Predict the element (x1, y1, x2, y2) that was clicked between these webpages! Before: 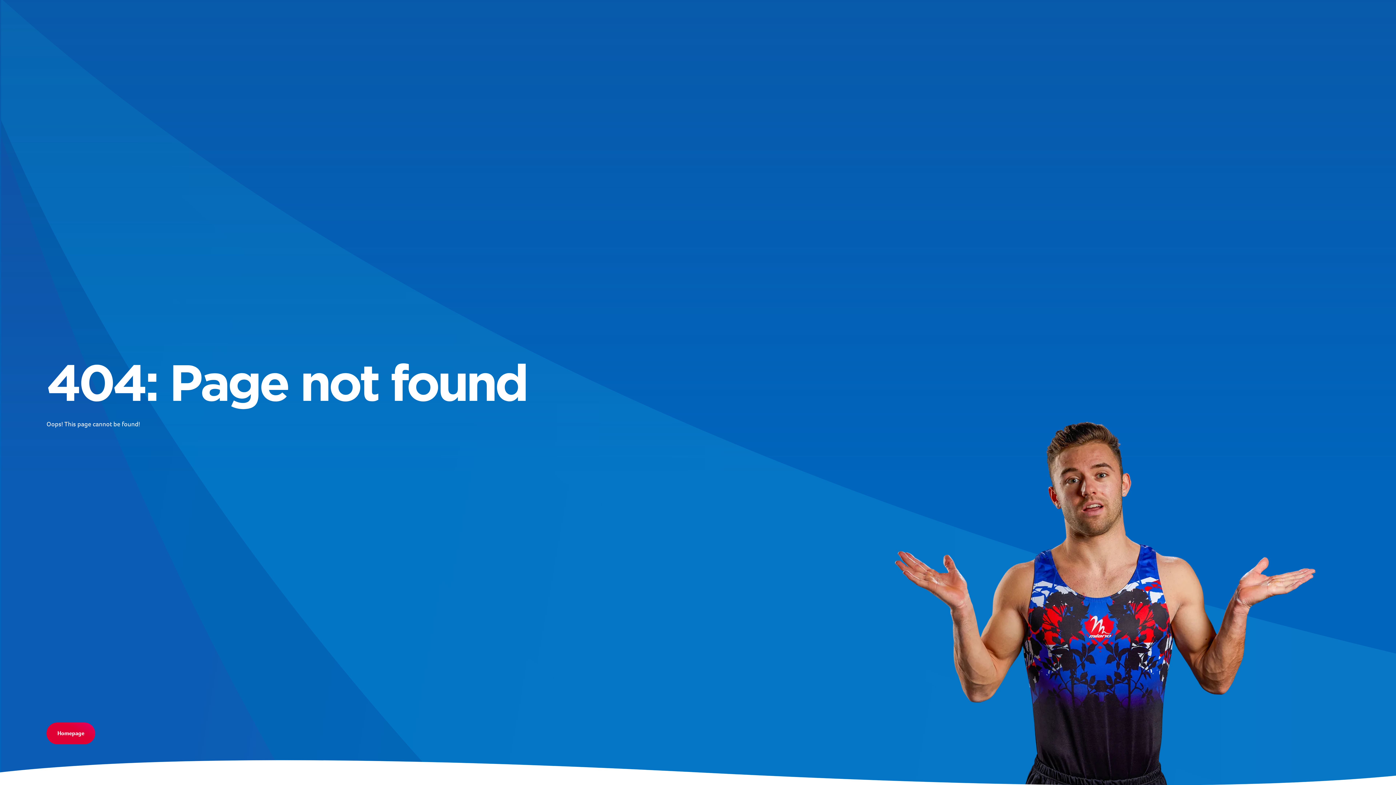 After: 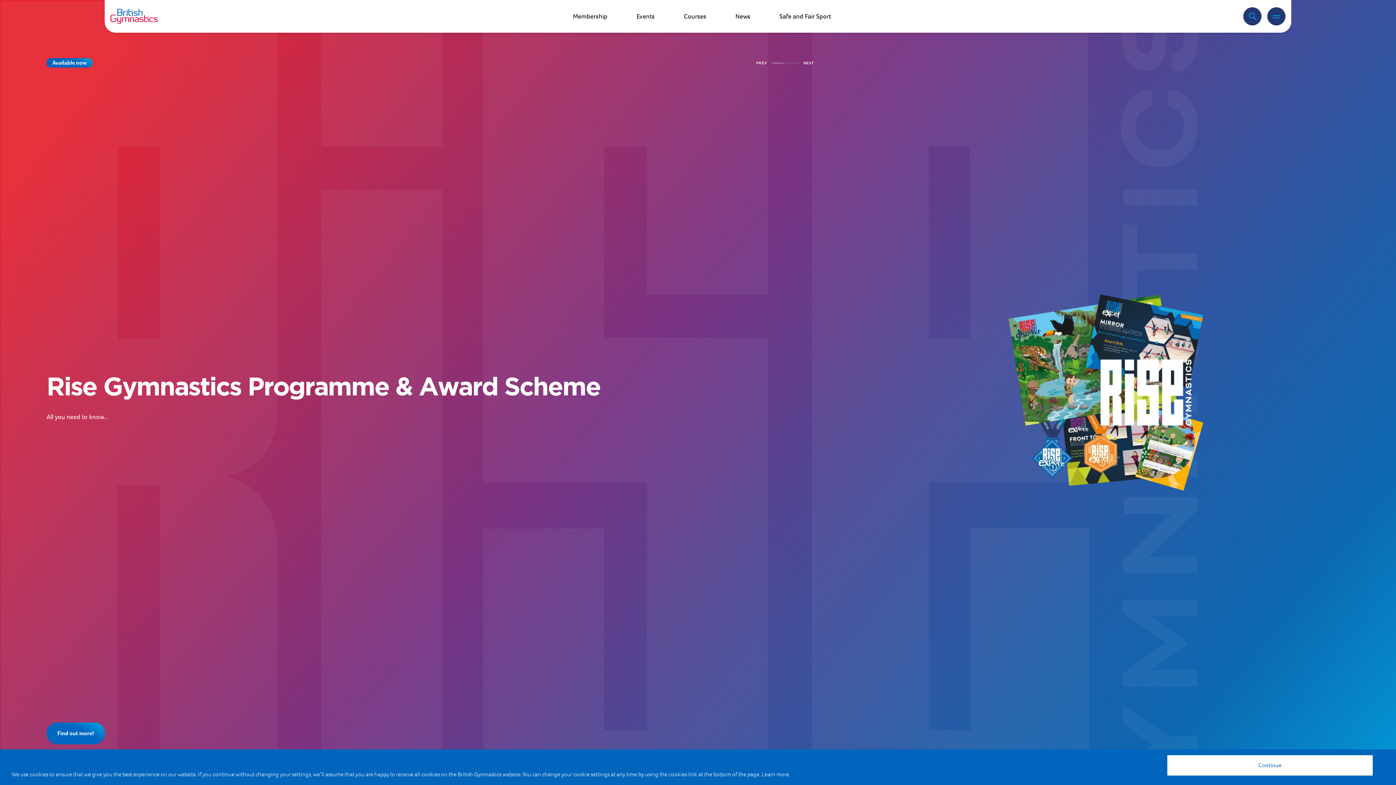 Action: label: Homepage bbox: (46, 729, 95, 737)